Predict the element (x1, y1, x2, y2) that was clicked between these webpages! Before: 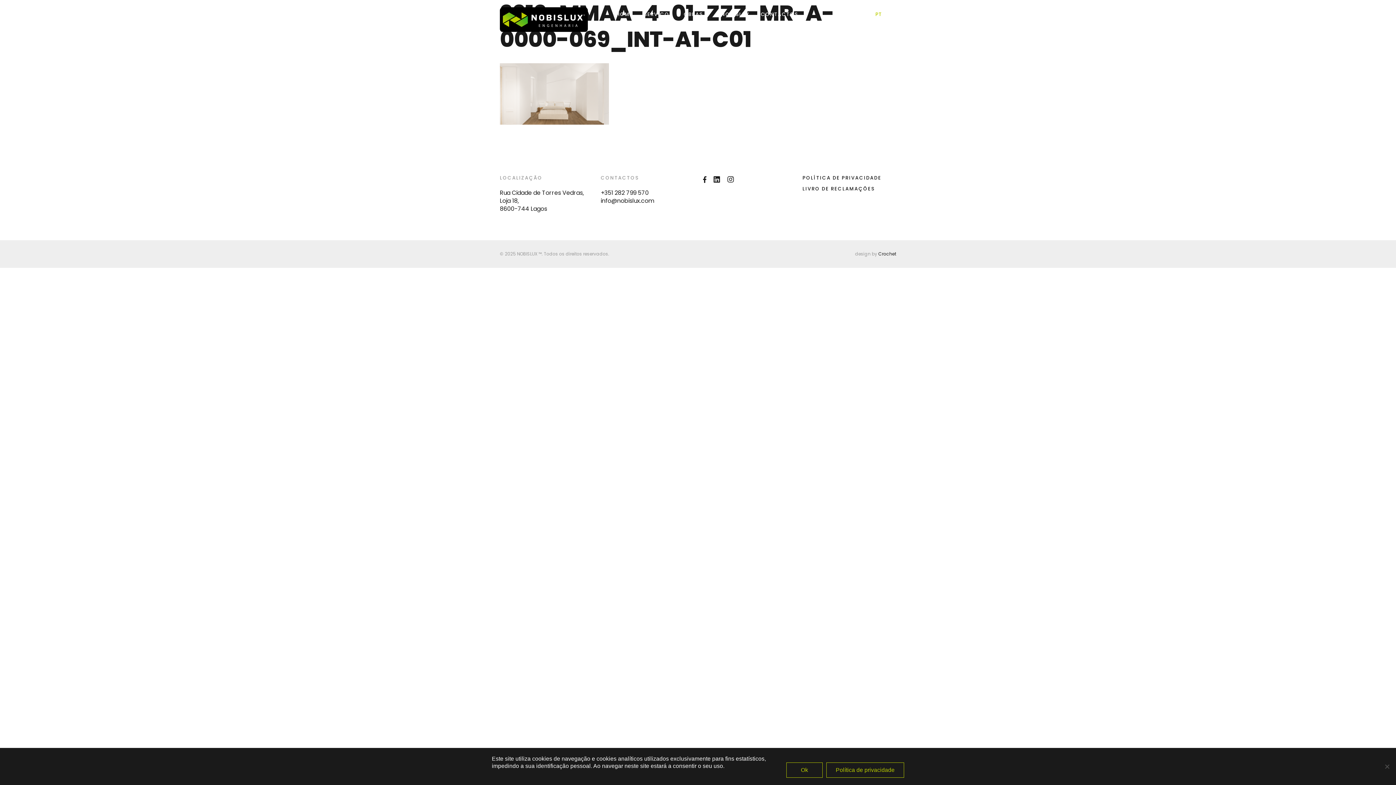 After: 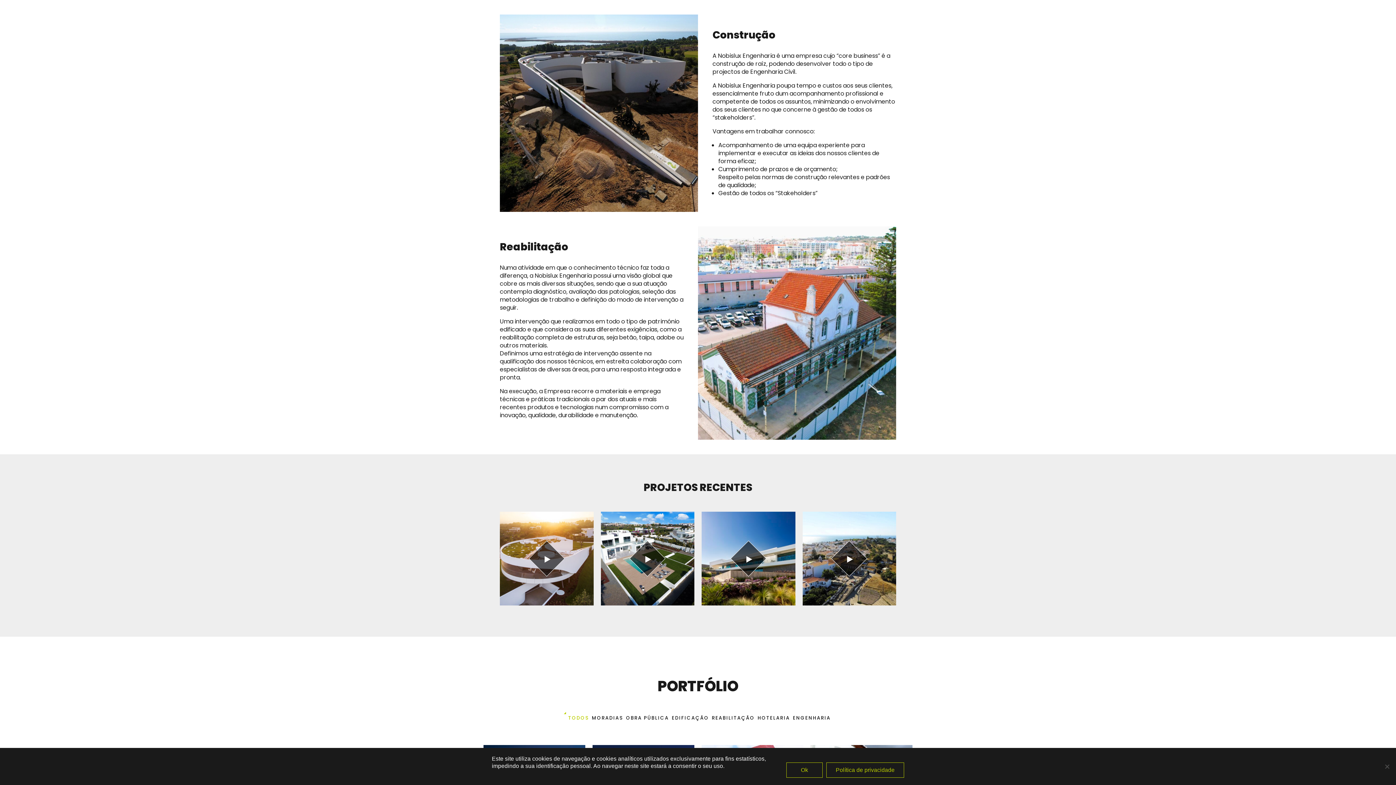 Action: label: SERVIÇOS bbox: (644, 10, 673, 18)